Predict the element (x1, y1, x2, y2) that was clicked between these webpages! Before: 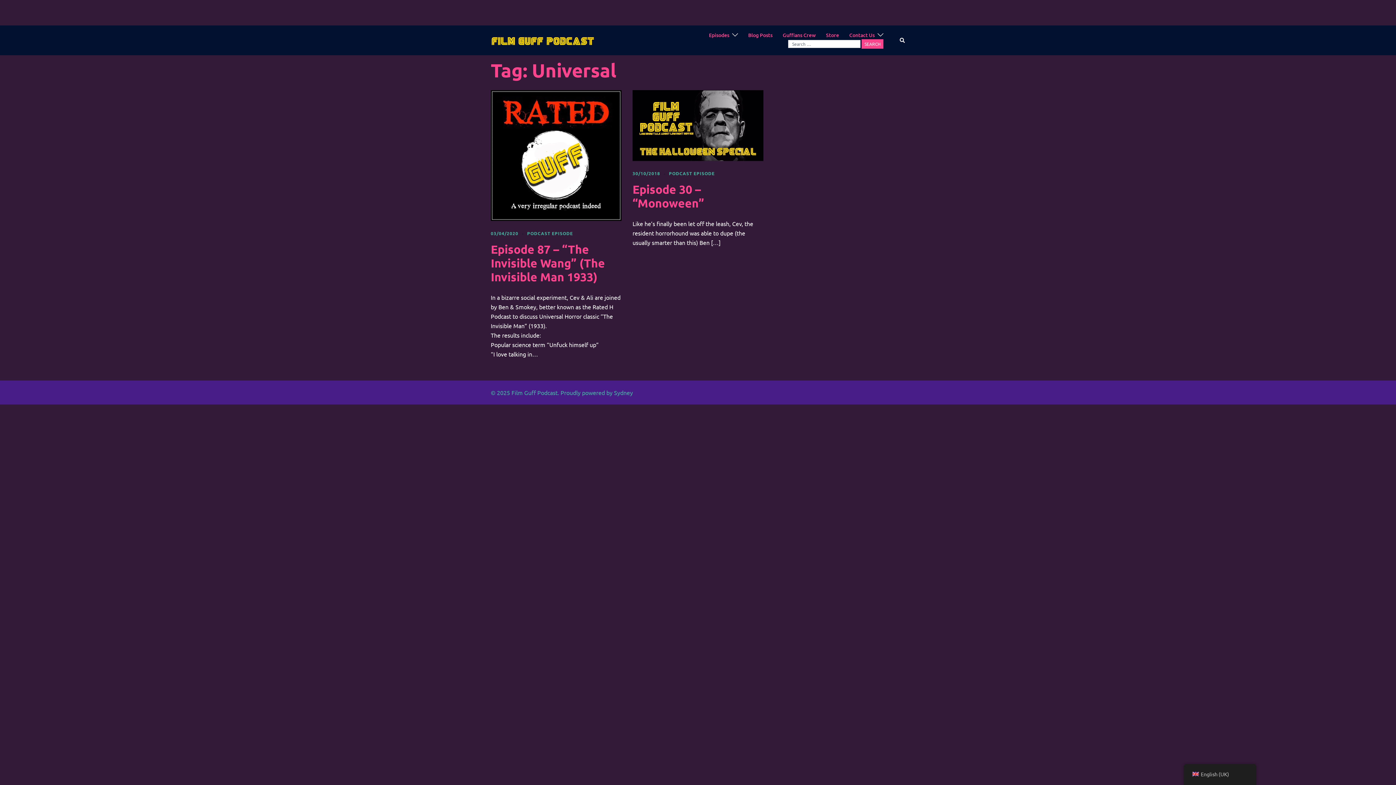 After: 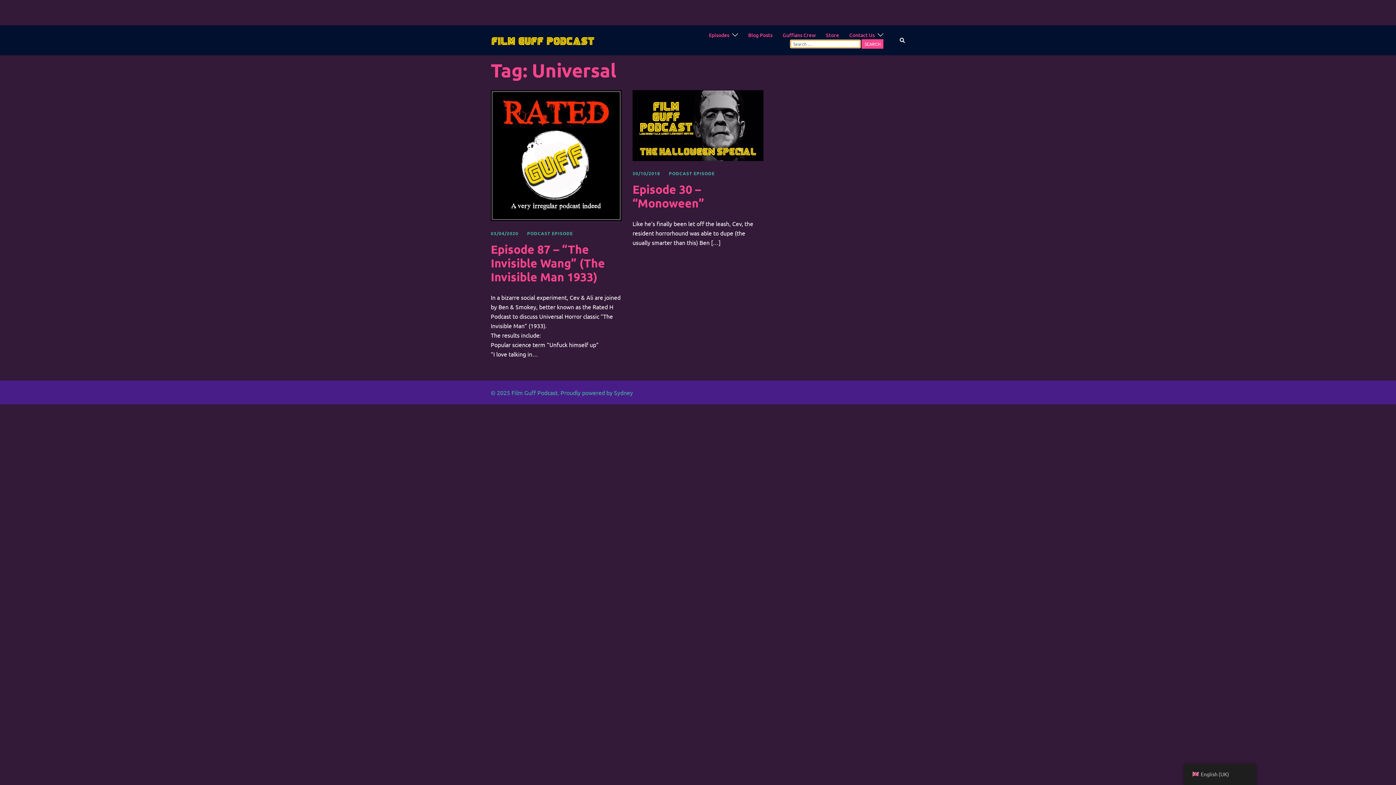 Action: bbox: (788, 39, 883, 49) label: Search for:
 